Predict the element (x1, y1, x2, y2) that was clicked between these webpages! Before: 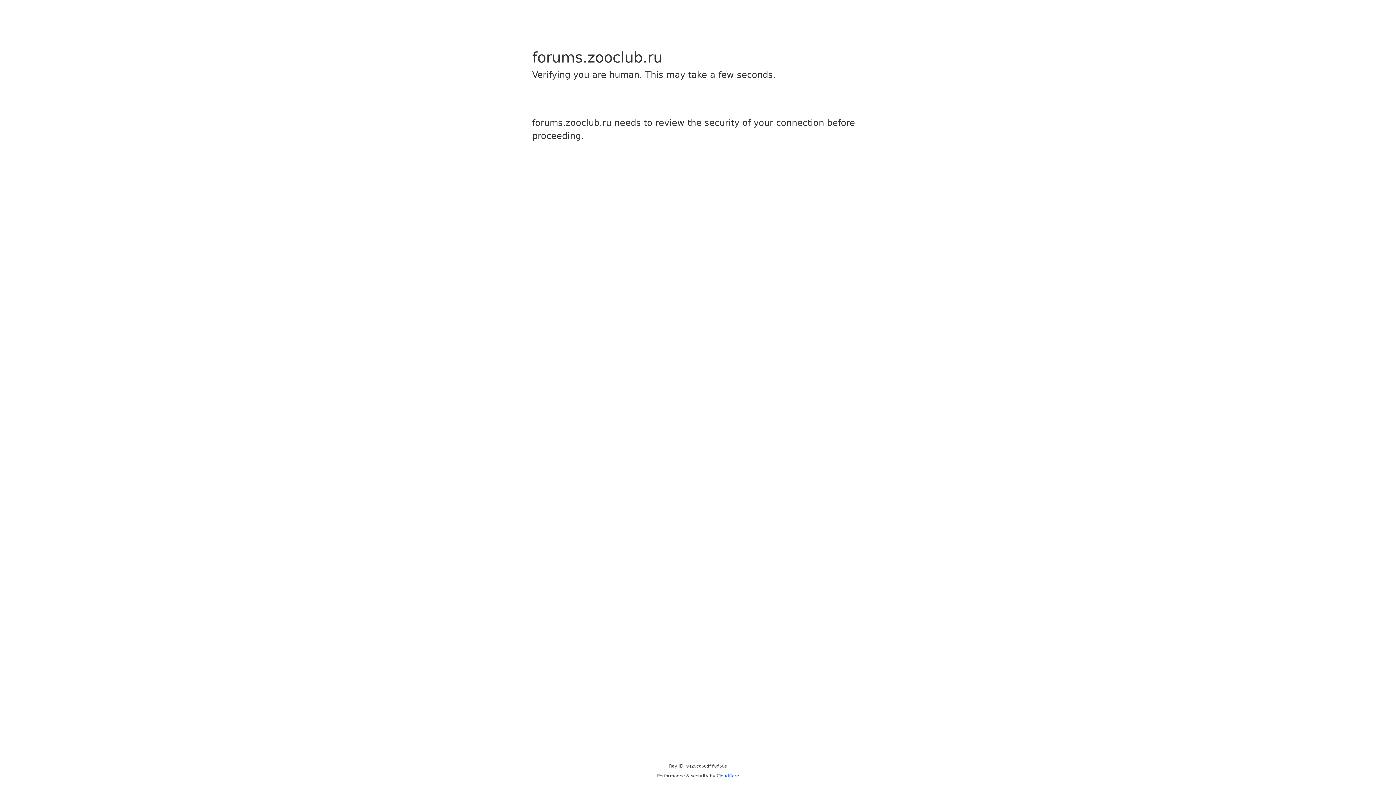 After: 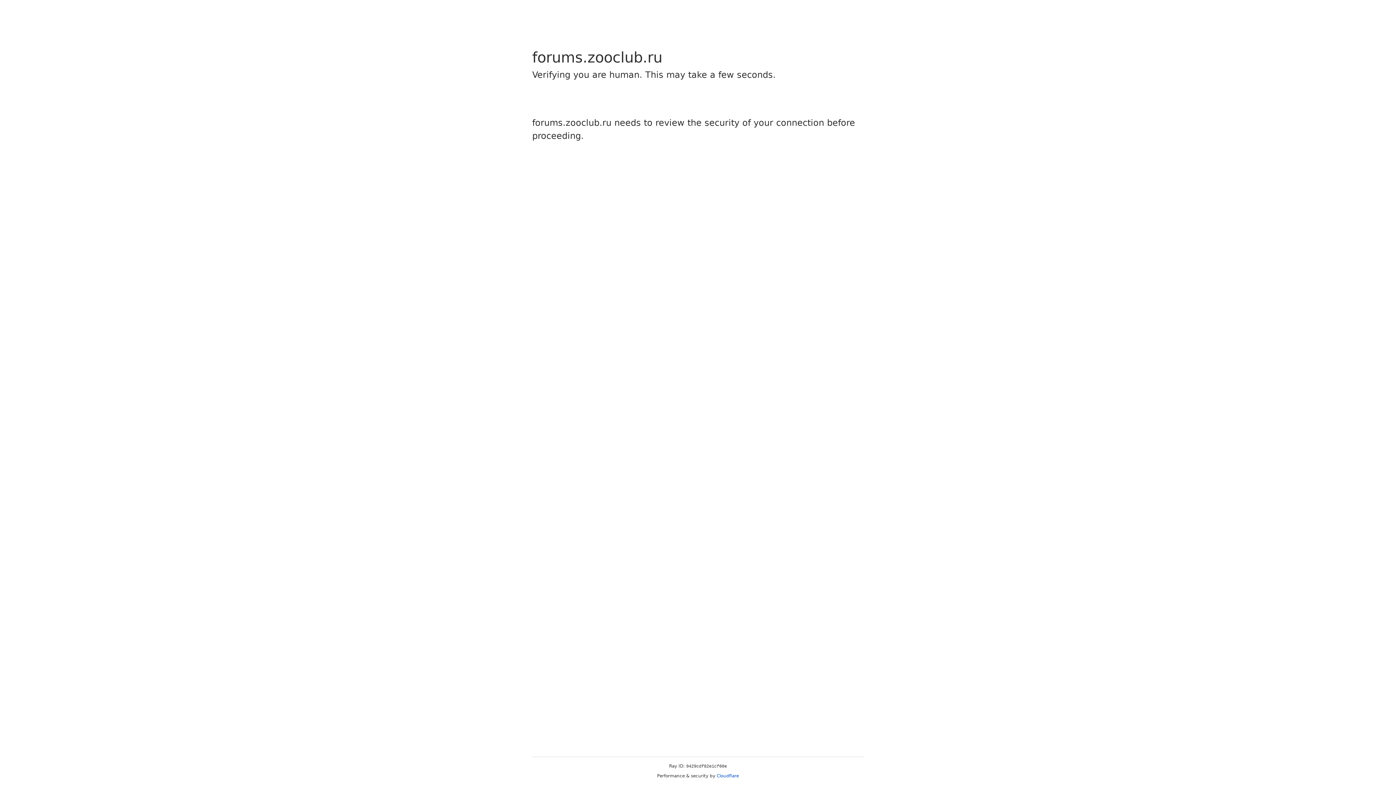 Action: label: Cloudflare bbox: (716, 773, 739, 778)